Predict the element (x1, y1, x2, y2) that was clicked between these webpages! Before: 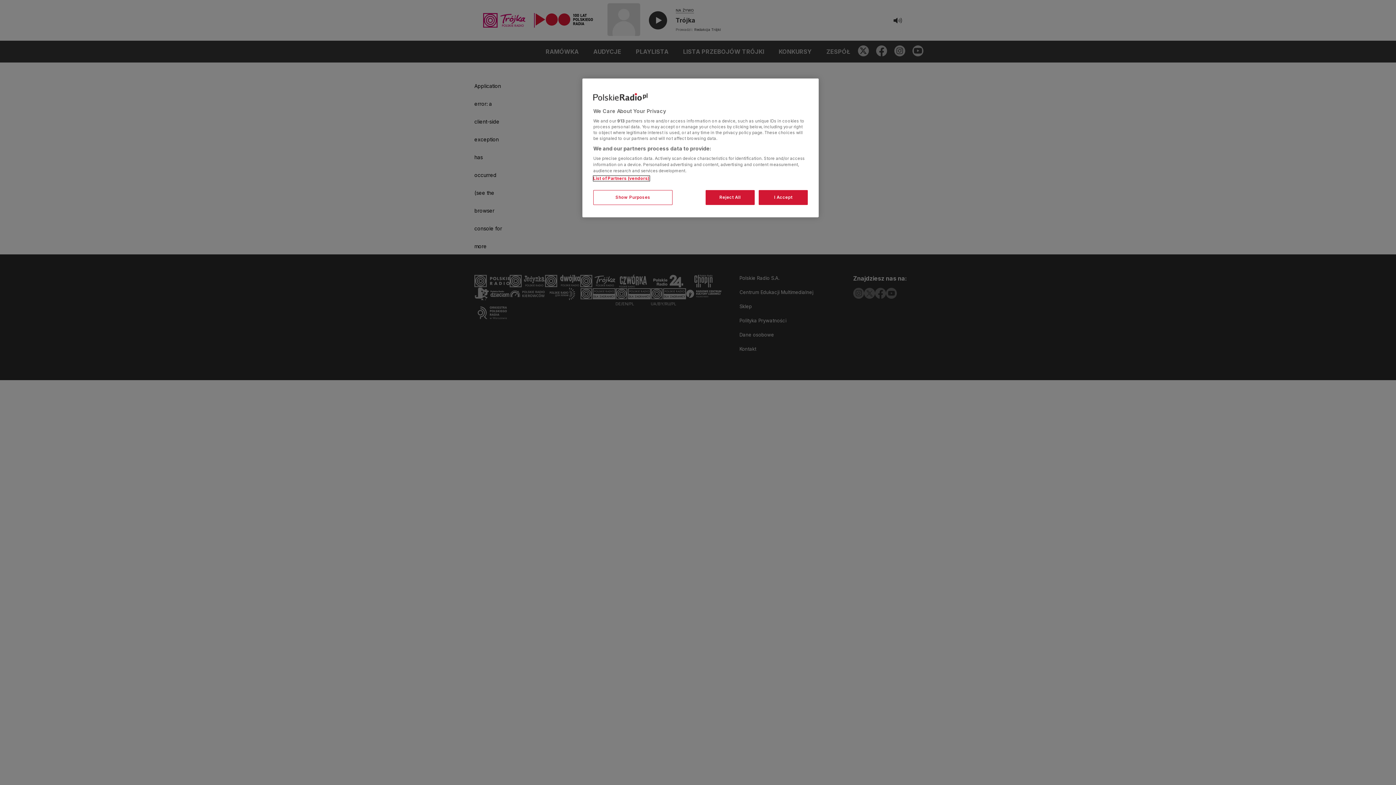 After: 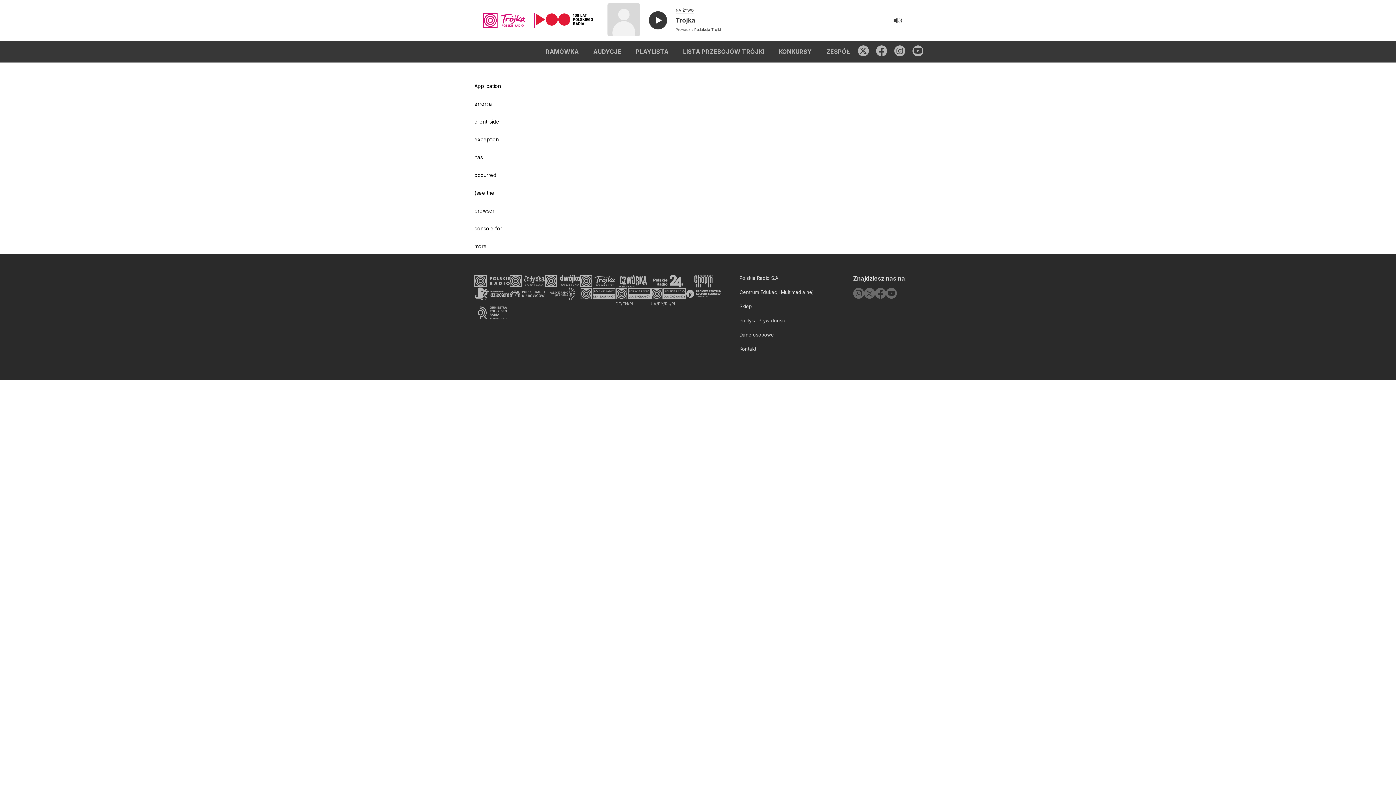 Action: label: Reject All bbox: (705, 190, 754, 205)